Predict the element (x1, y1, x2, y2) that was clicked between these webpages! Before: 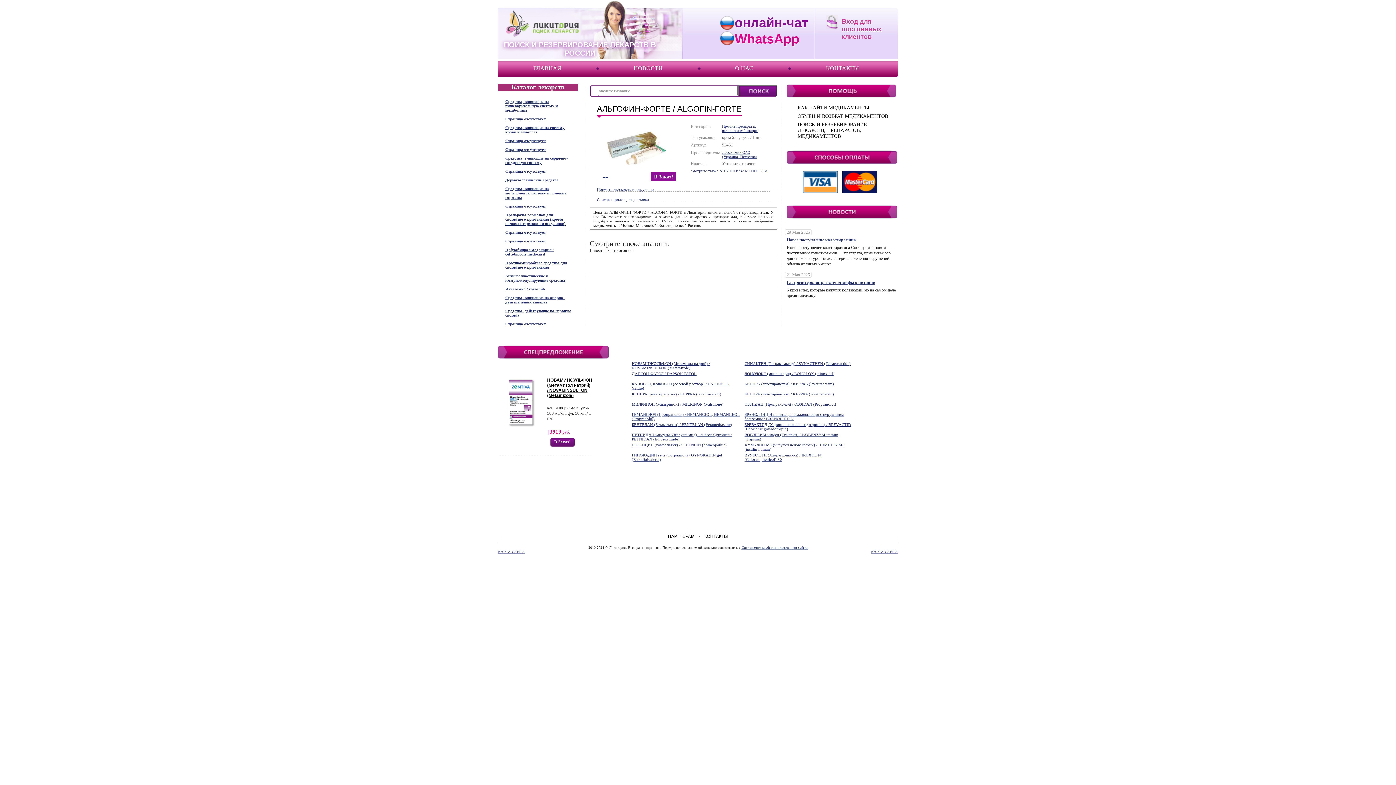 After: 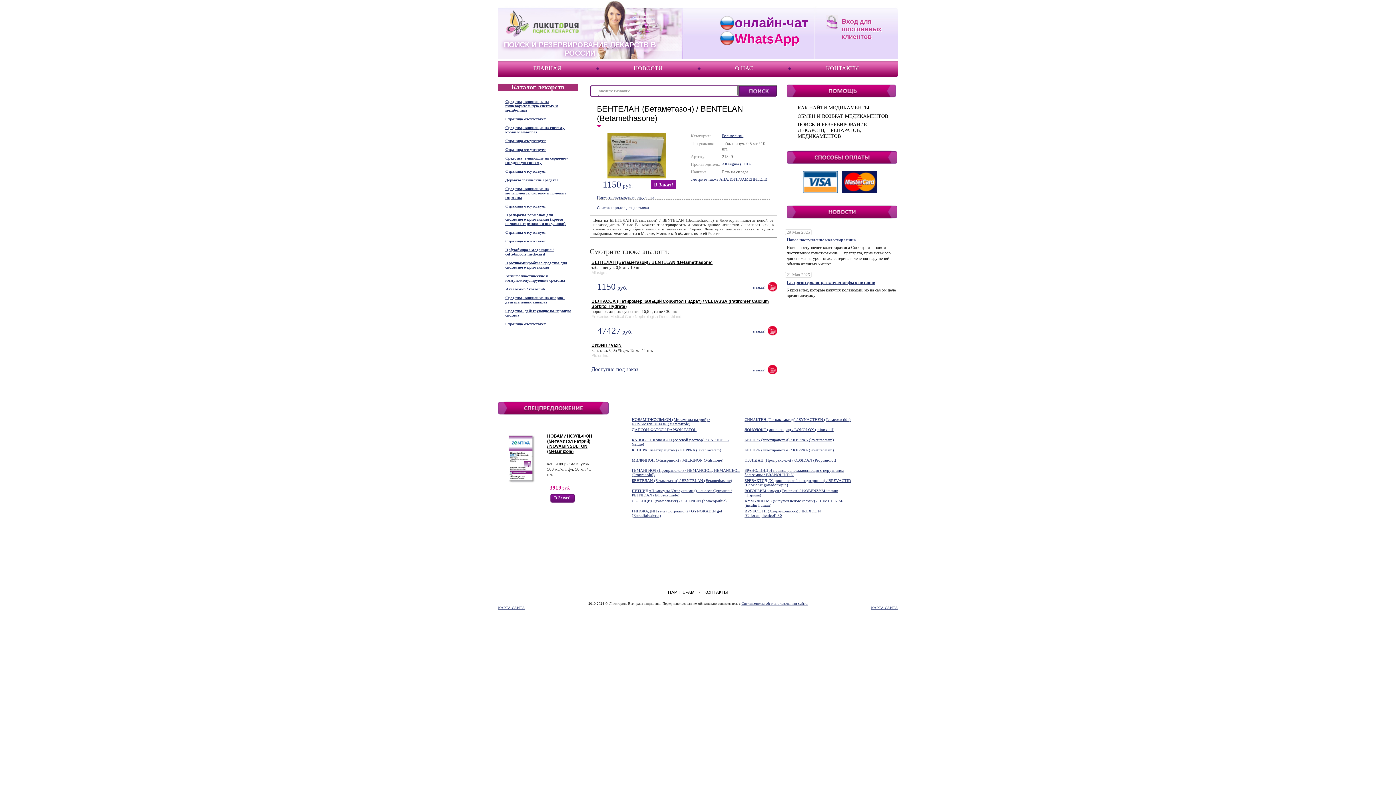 Action: bbox: (632, 422, 732, 426) label: БЕНТЕЛАН (Бетаметазон) / BENTELAN (Betamethasone)